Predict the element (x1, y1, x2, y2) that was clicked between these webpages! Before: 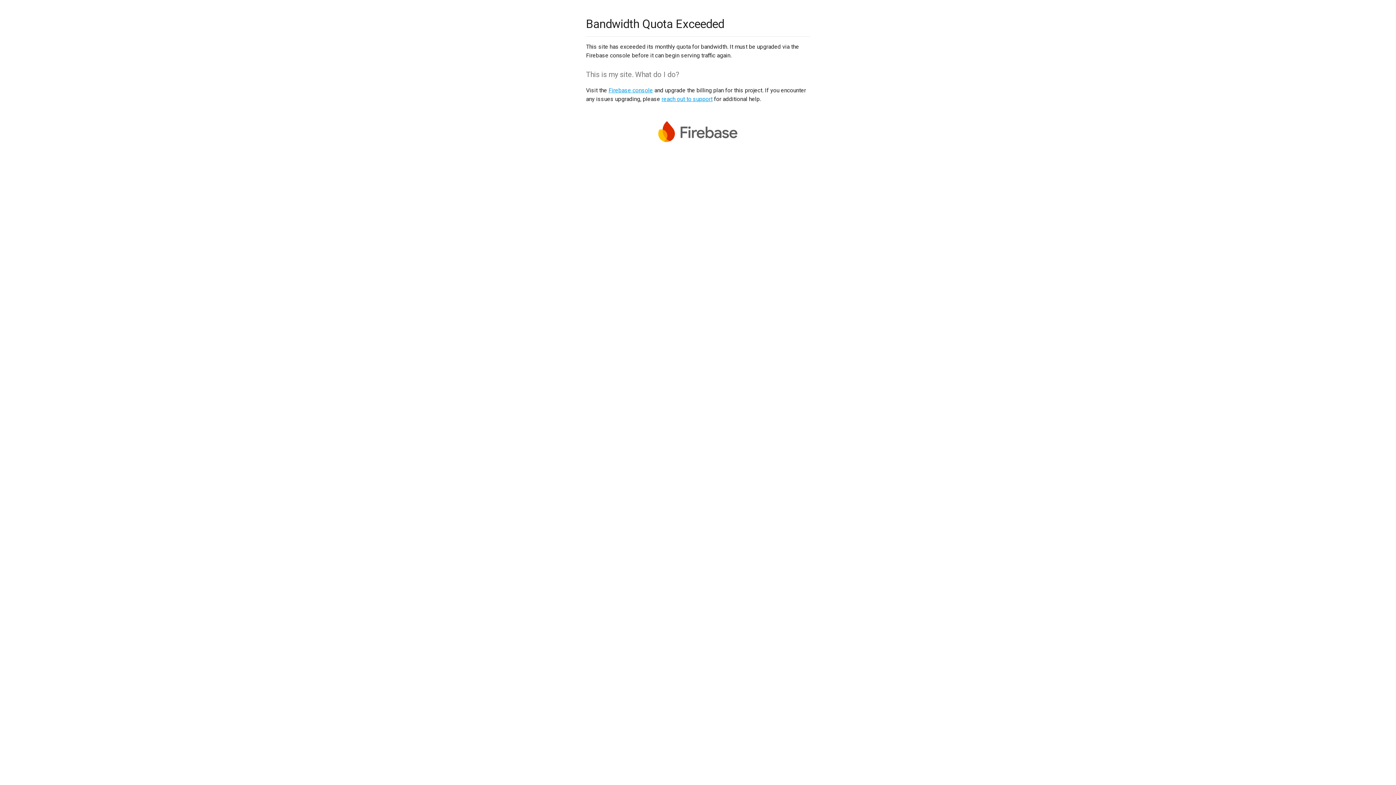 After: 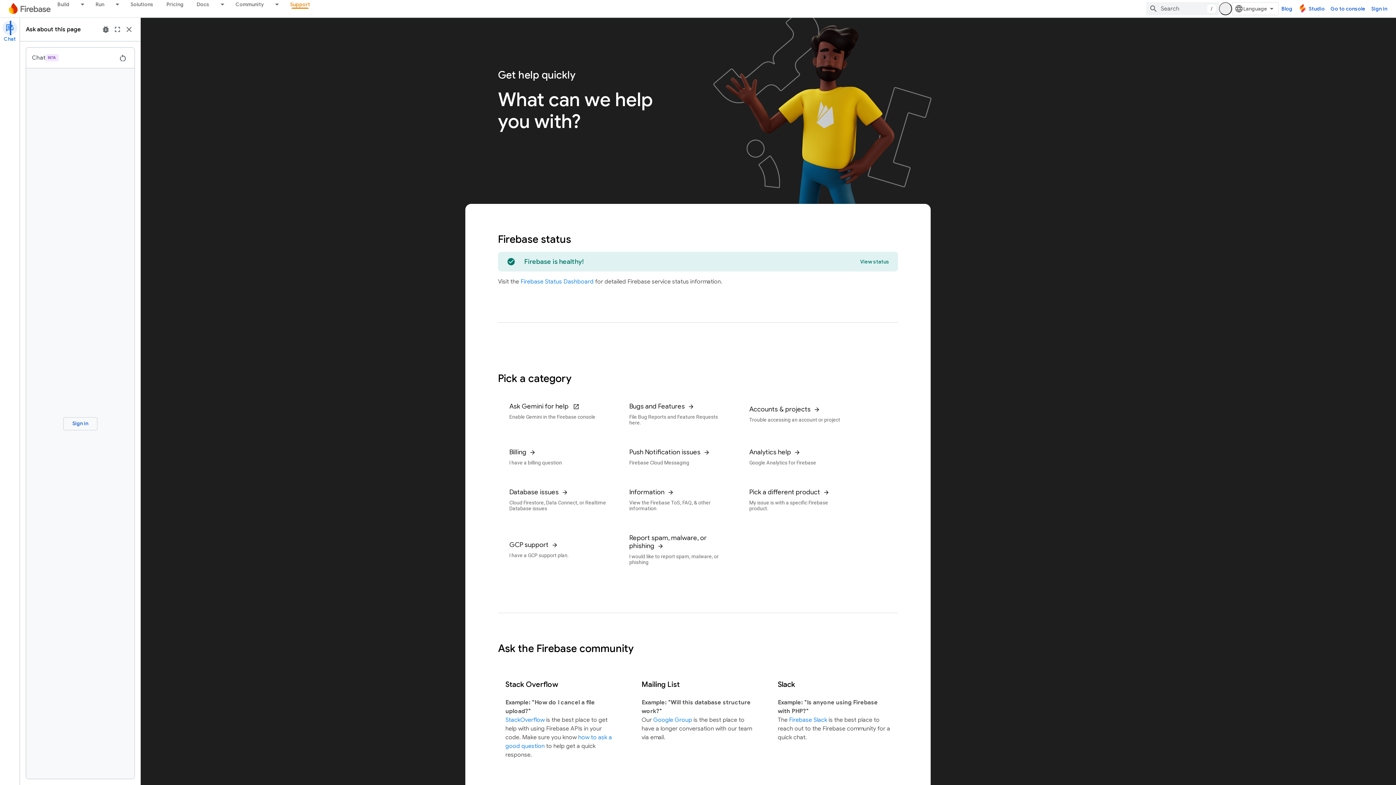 Action: bbox: (661, 95, 712, 102) label: reach out to support